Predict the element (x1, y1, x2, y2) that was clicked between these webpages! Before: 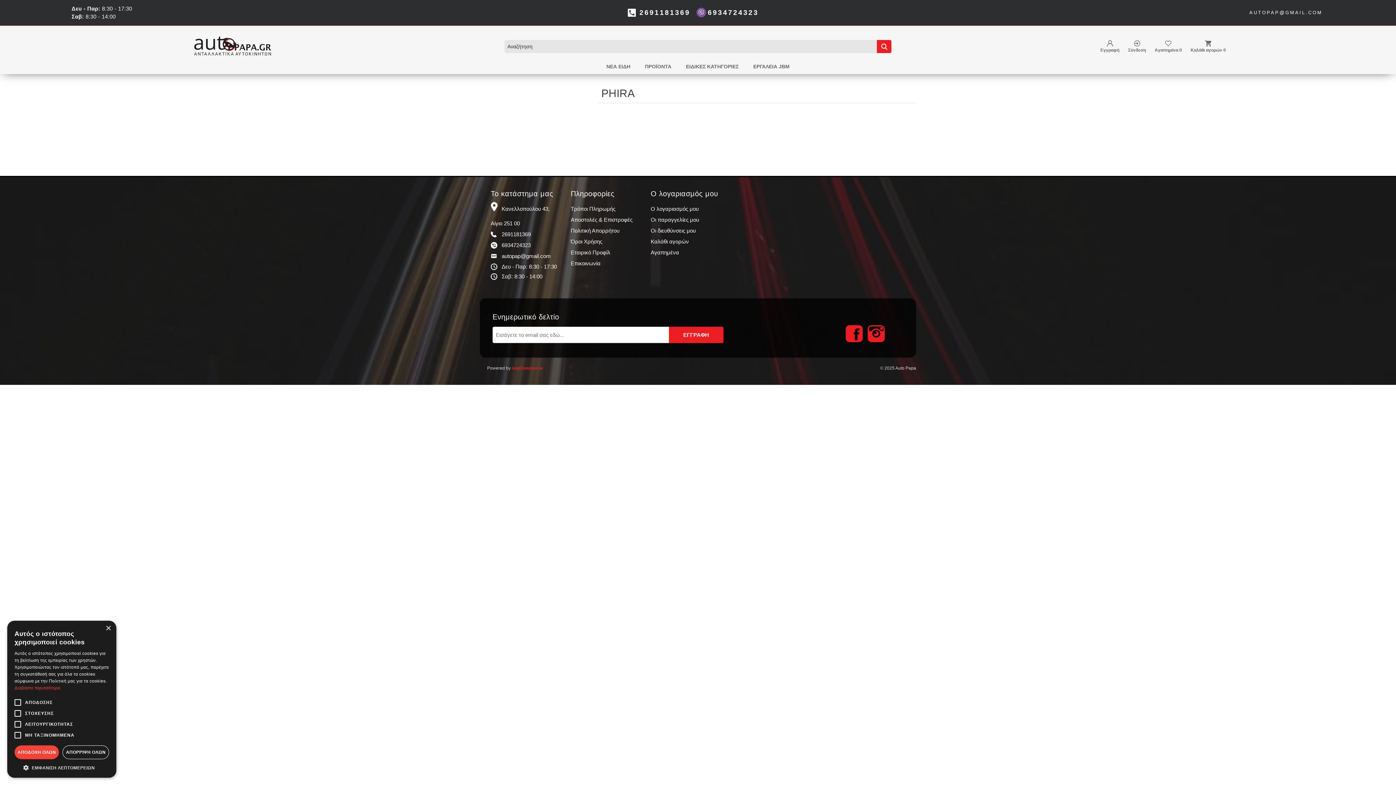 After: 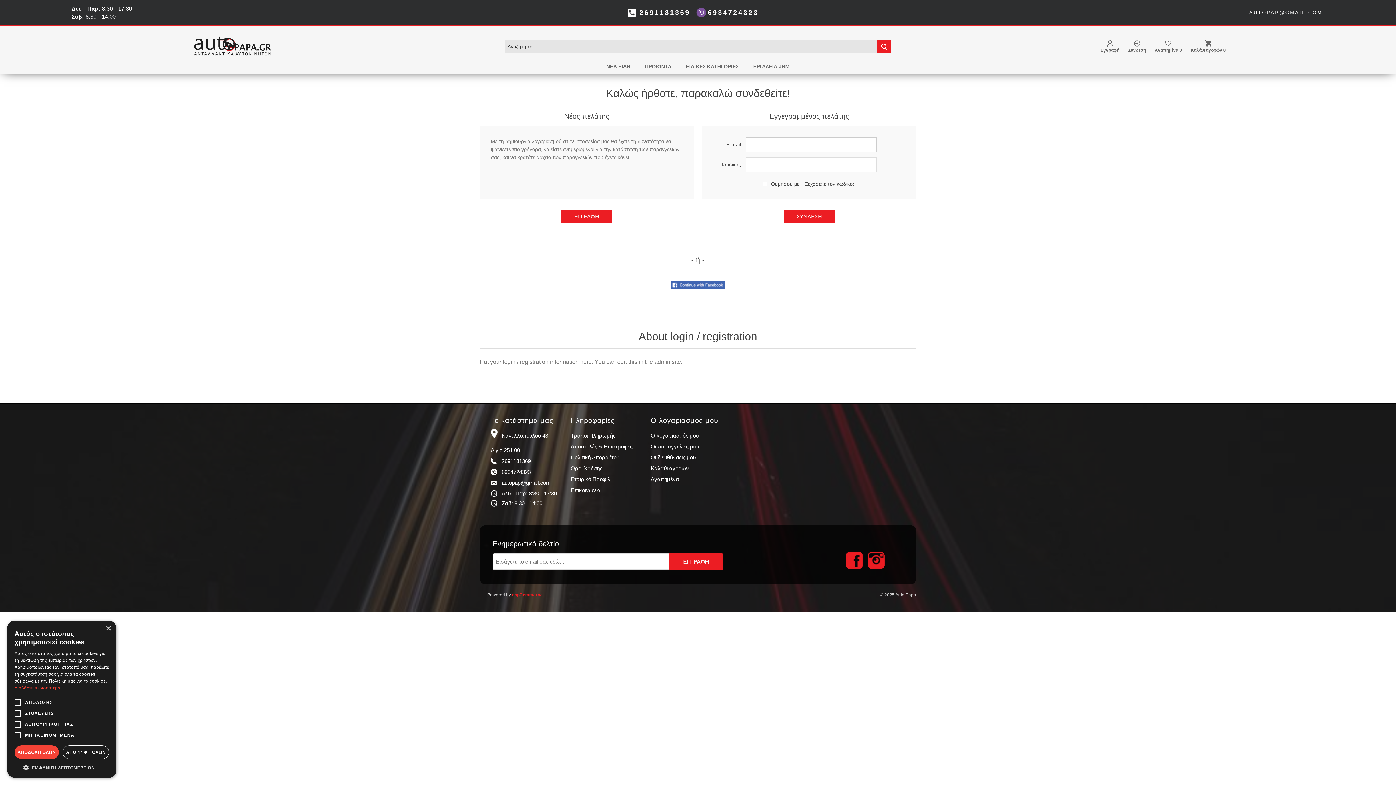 Action: label: Ο λογαριασμός μου bbox: (650, 205, 698, 212)